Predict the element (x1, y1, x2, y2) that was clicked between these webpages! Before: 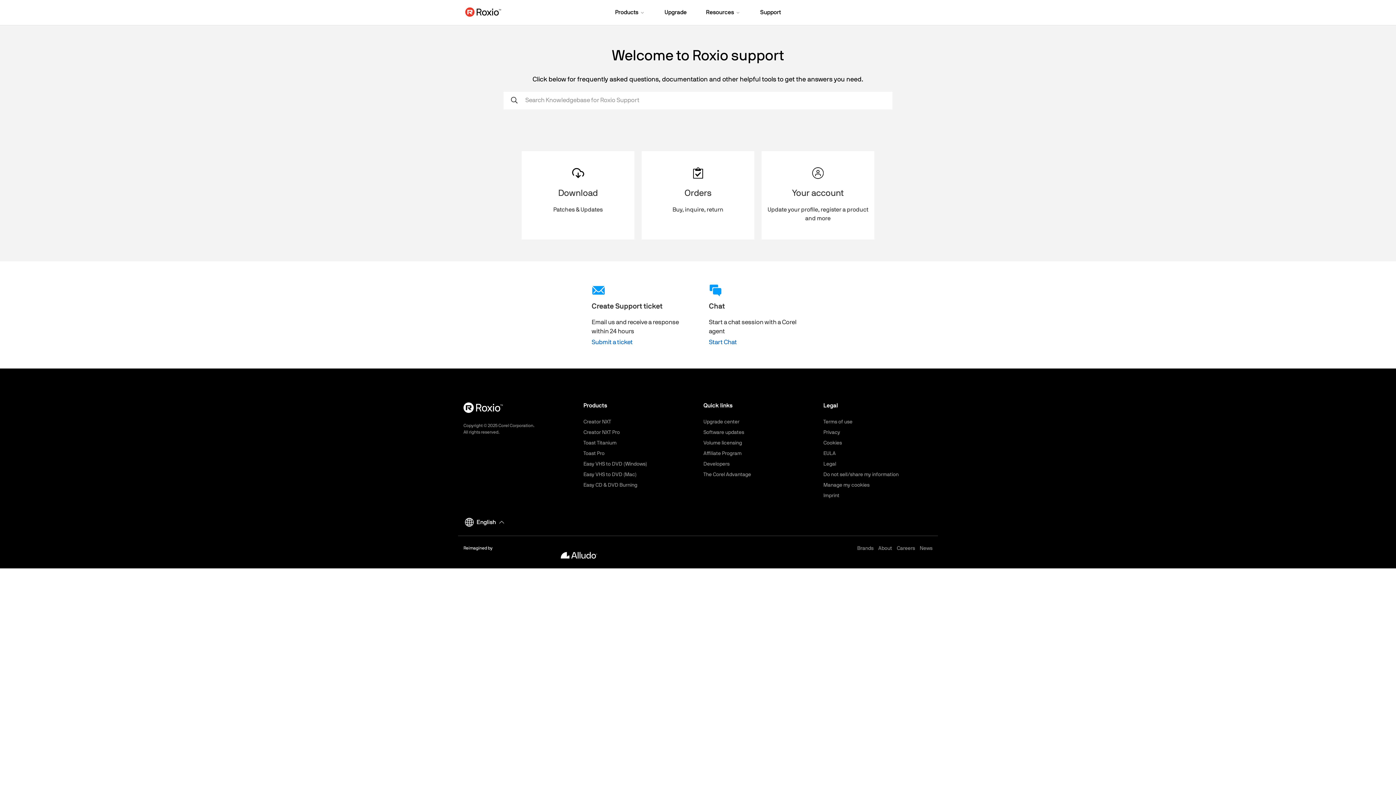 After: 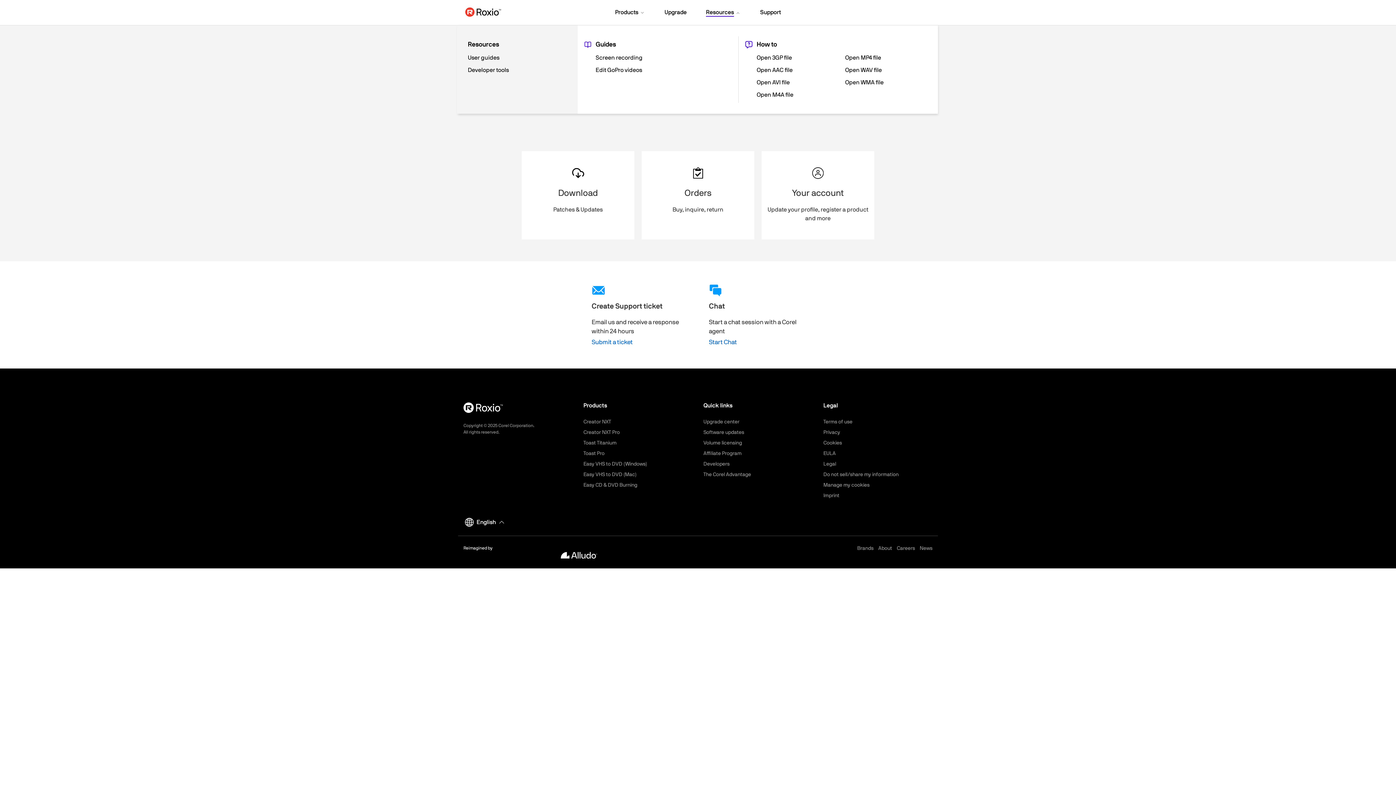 Action: bbox: (697, 0, 750, 25) label: Resources 